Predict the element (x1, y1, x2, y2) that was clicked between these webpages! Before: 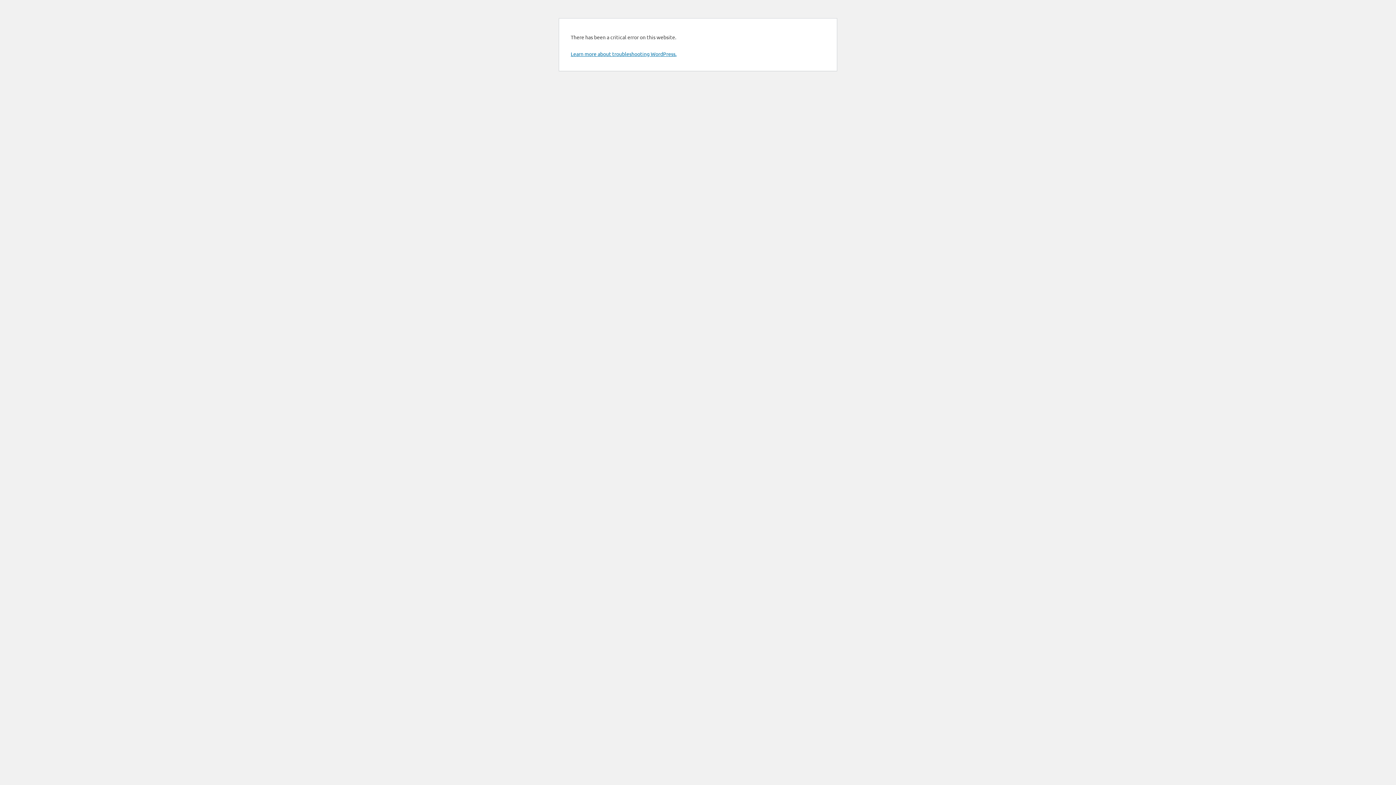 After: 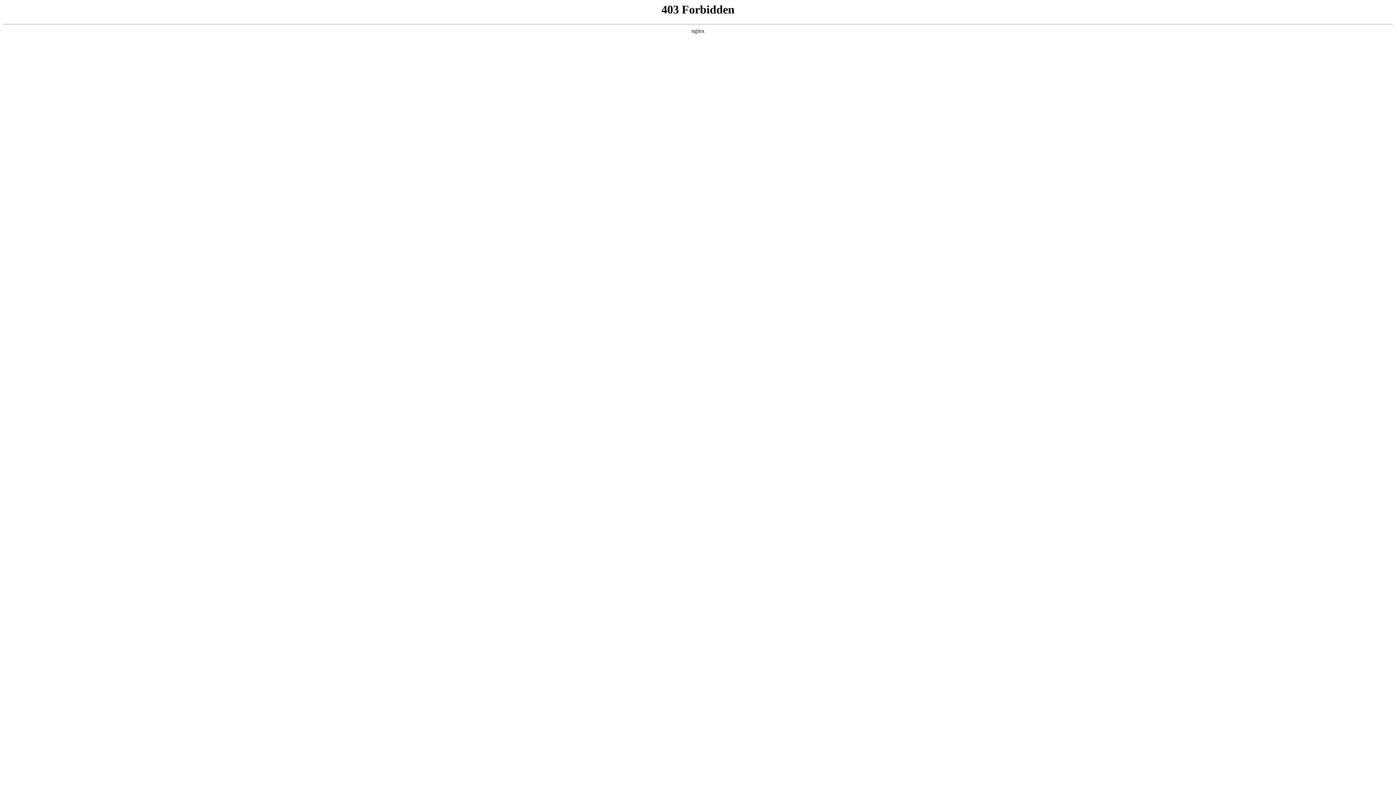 Action: label: Learn more about troubleshooting WordPress. bbox: (570, 50, 676, 57)